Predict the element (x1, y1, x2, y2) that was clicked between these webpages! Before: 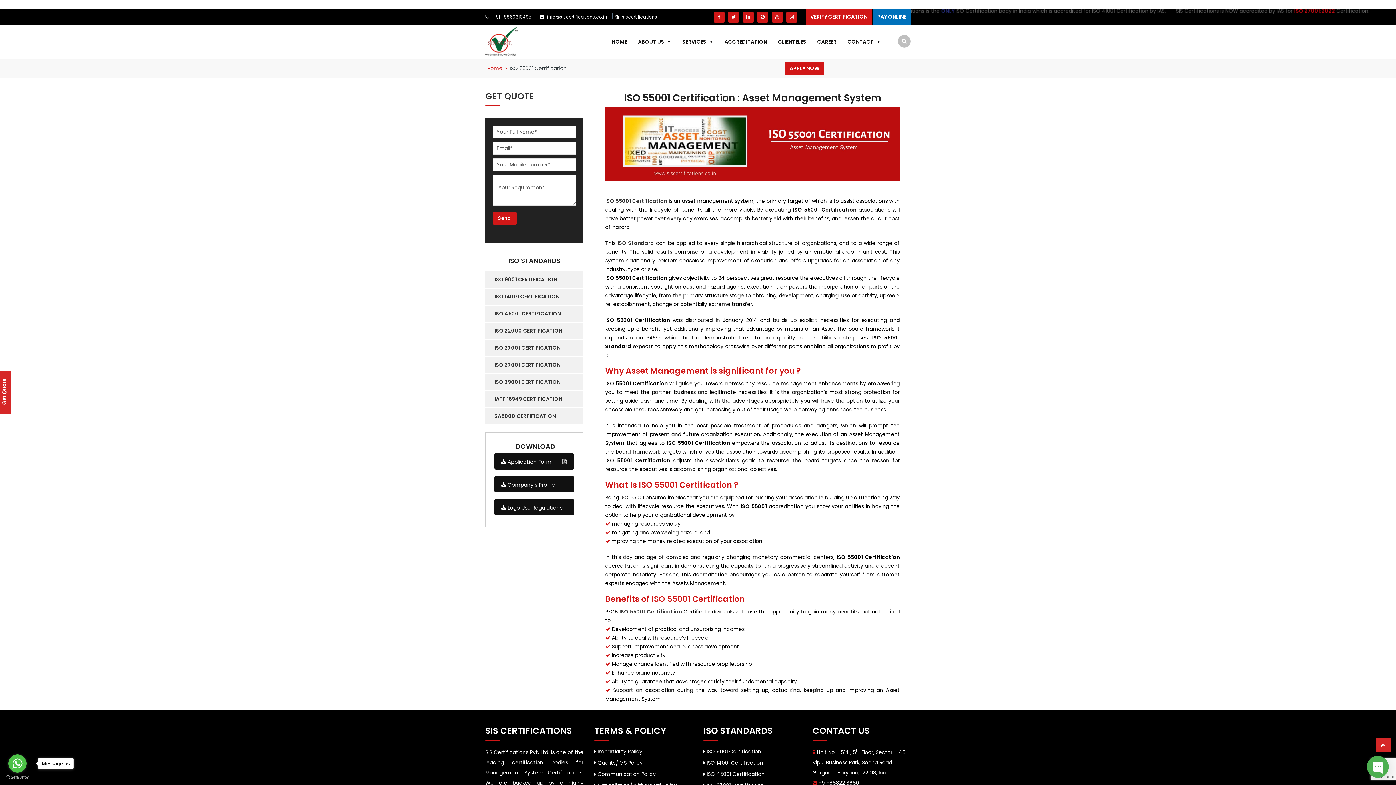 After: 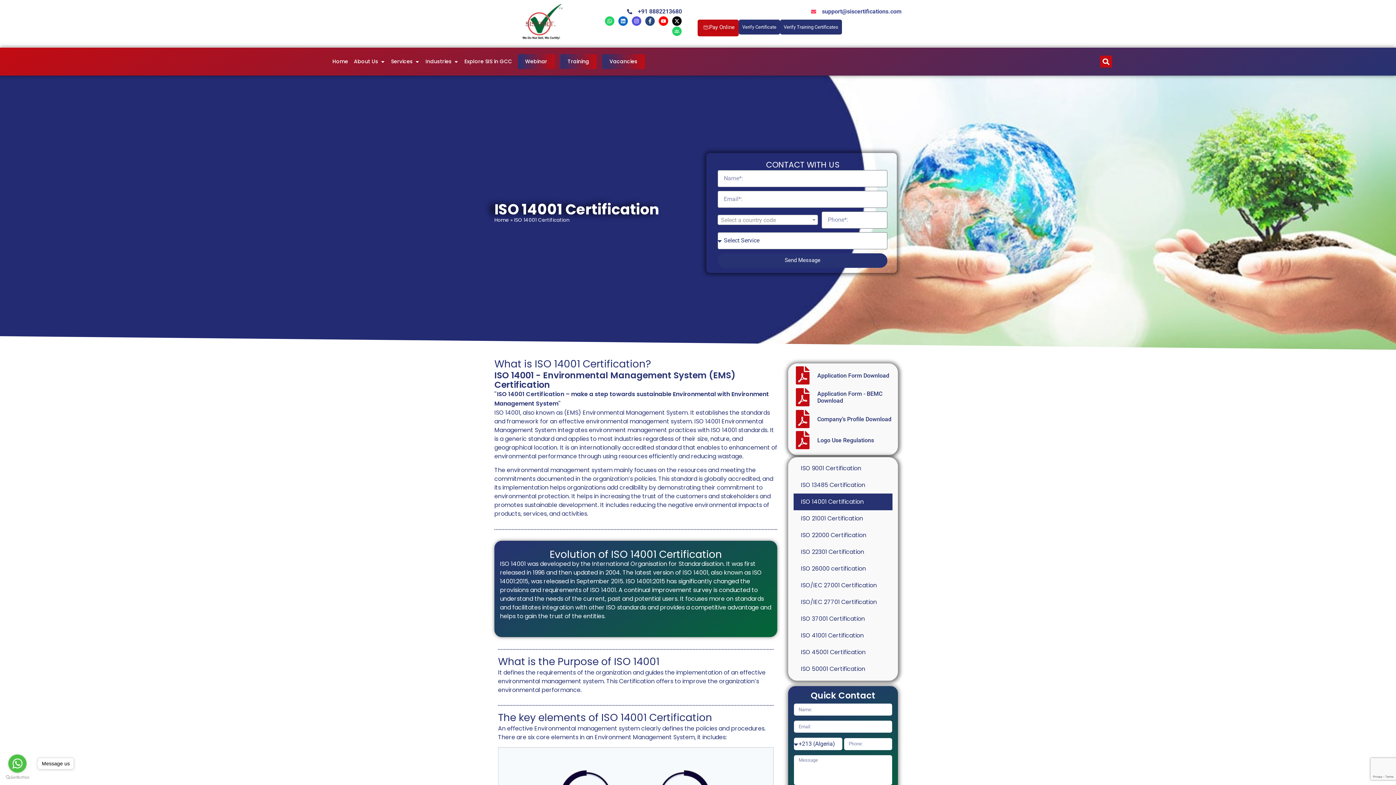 Action: label: ISO 14001 CERTIFICATION bbox: (494, 293, 559, 300)